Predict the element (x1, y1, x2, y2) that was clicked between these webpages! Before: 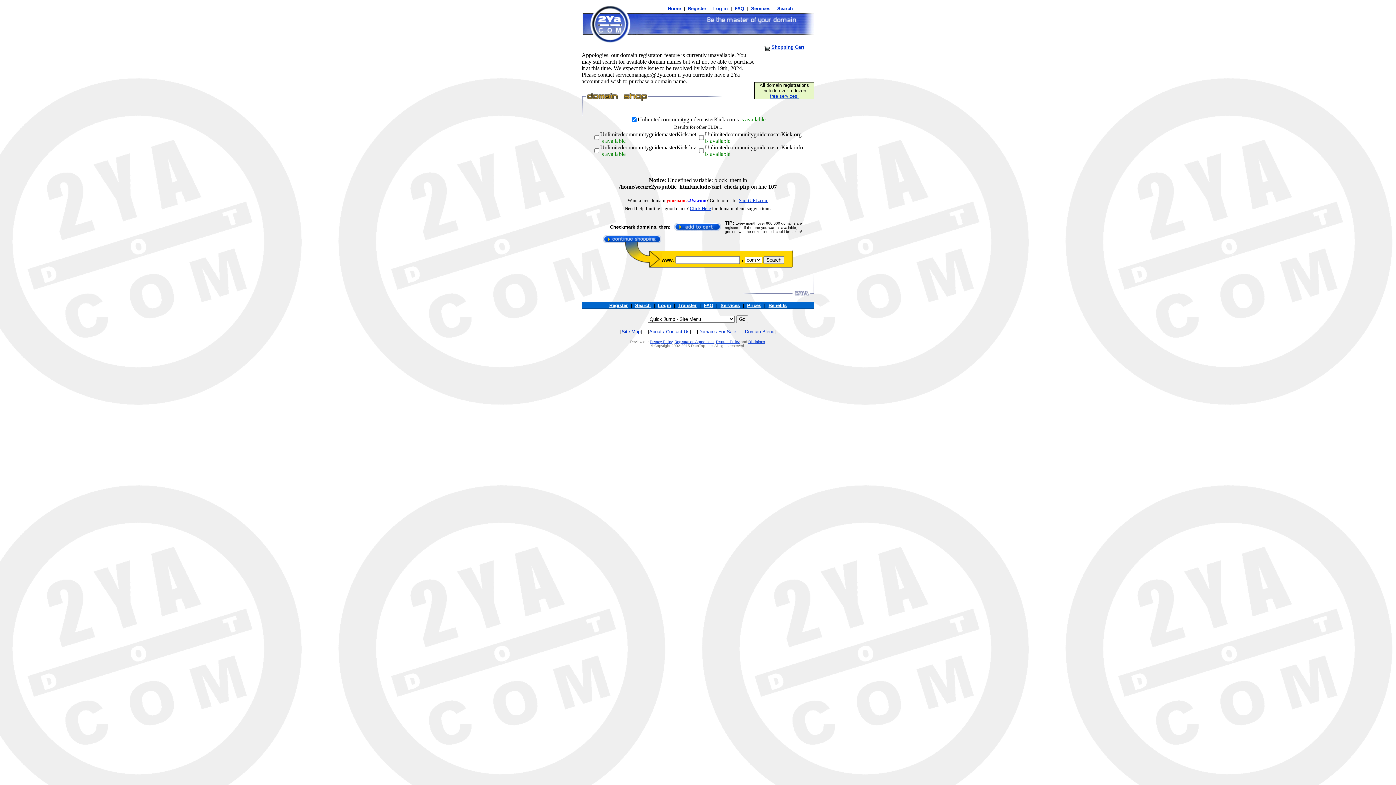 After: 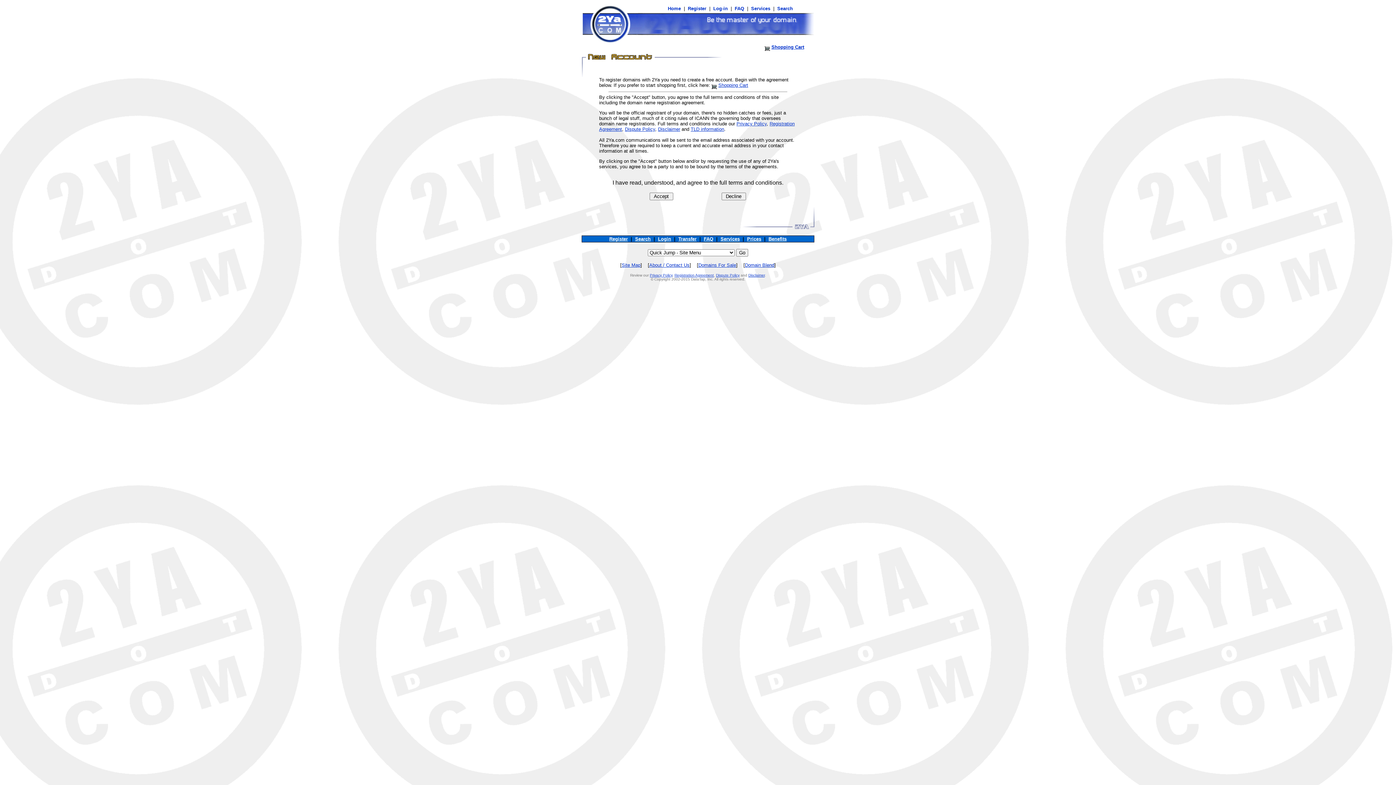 Action: label:  Register  bbox: (686, 5, 708, 11)